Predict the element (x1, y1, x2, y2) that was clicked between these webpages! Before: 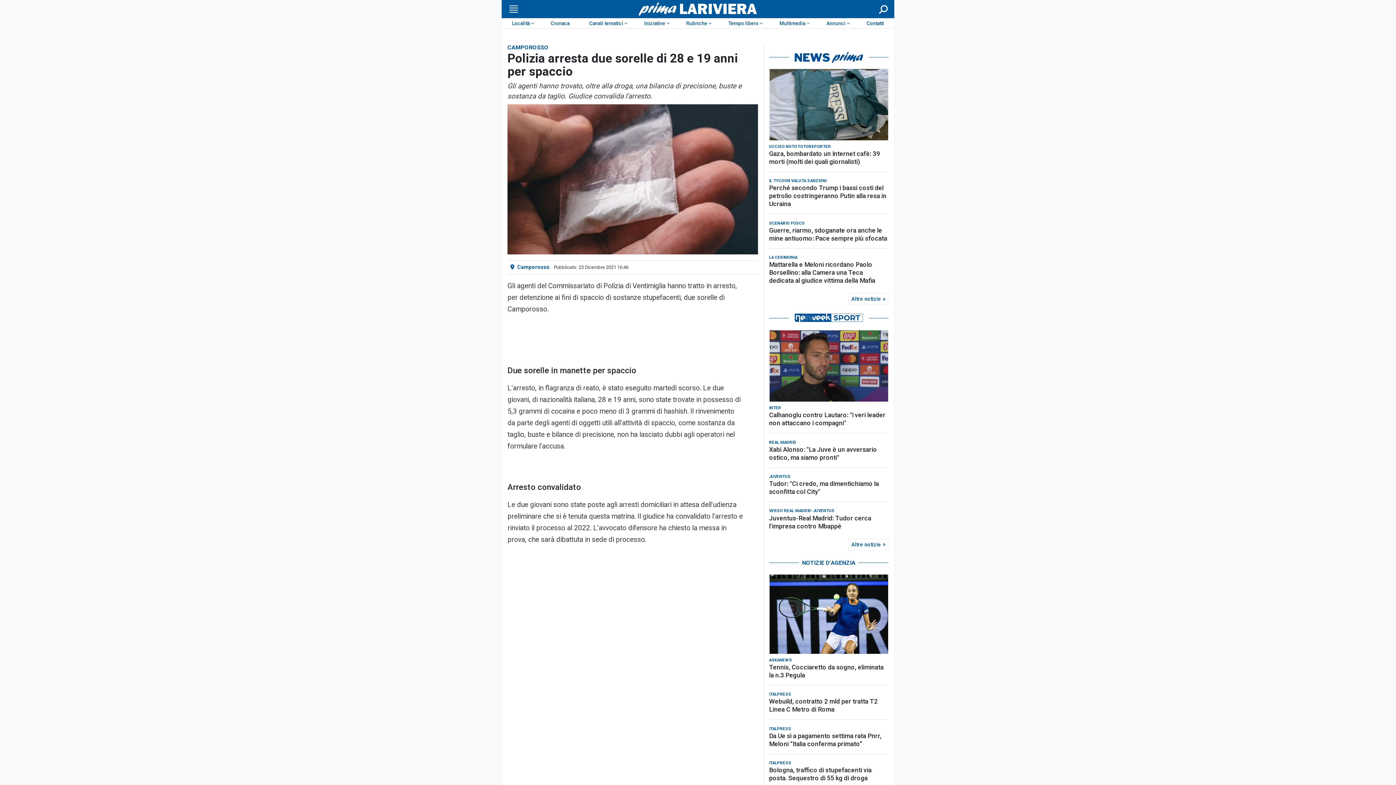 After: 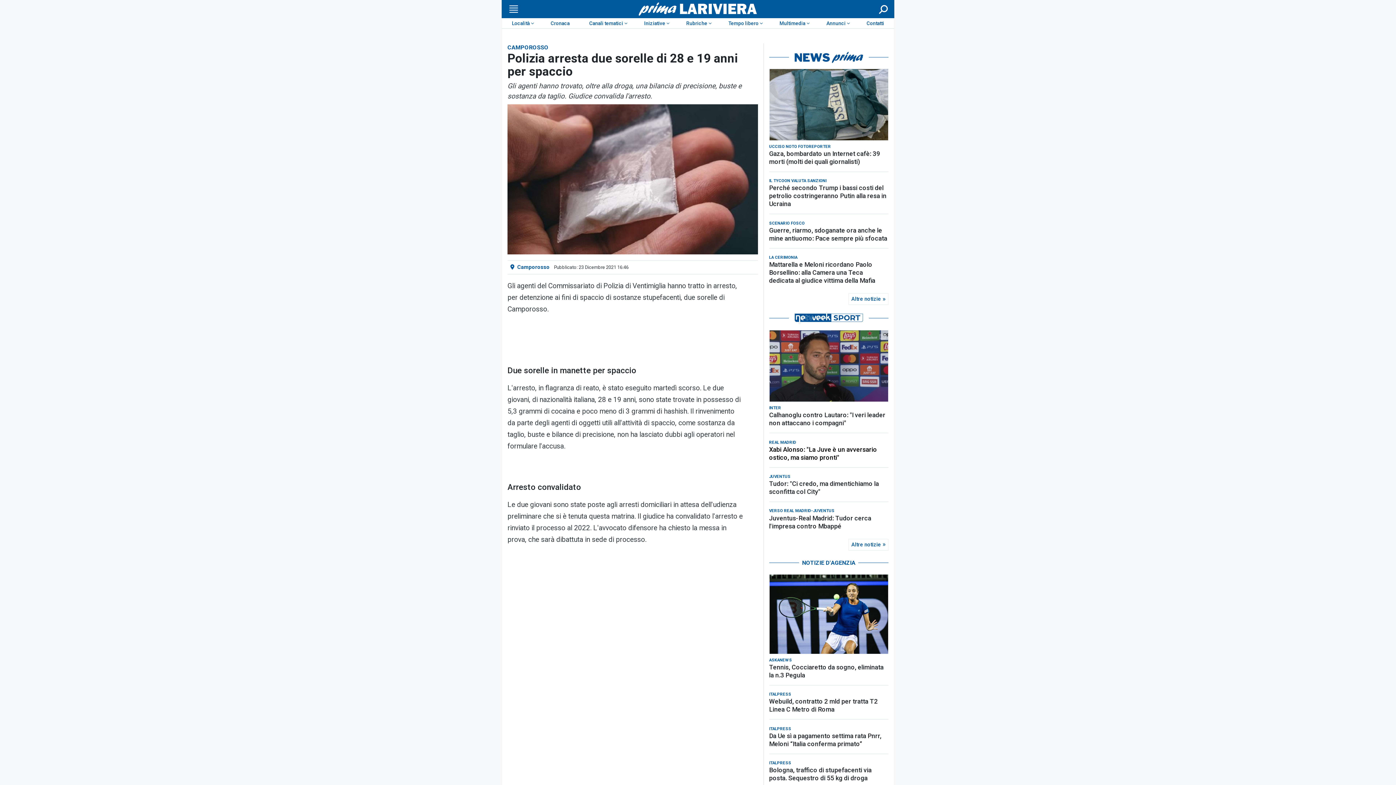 Action: label: Xabi Alonso: "La Juve è un avversario ostico, ma siamo pronti" bbox: (769, 412, 888, 428)